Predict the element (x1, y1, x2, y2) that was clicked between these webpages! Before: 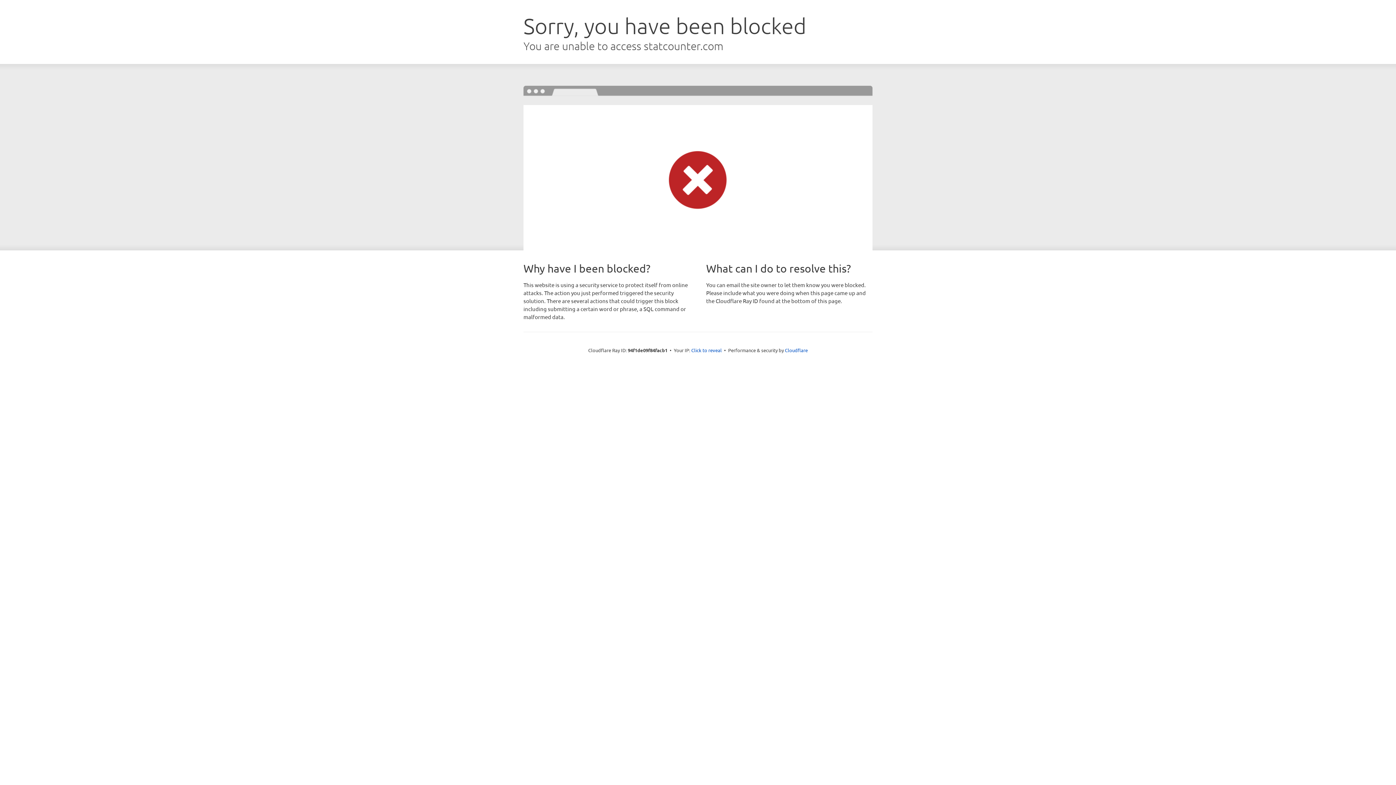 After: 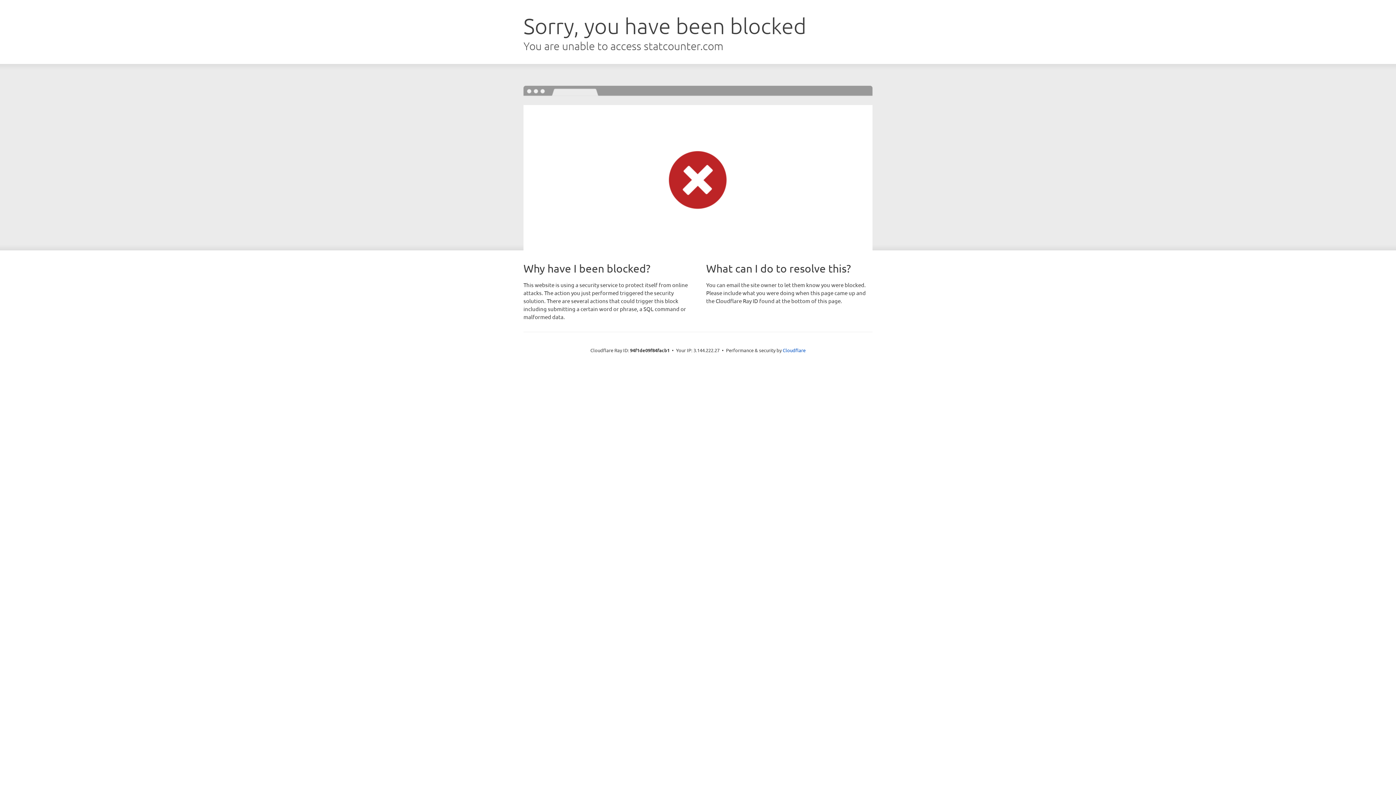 Action: bbox: (691, 346, 722, 353) label: Click to reveal